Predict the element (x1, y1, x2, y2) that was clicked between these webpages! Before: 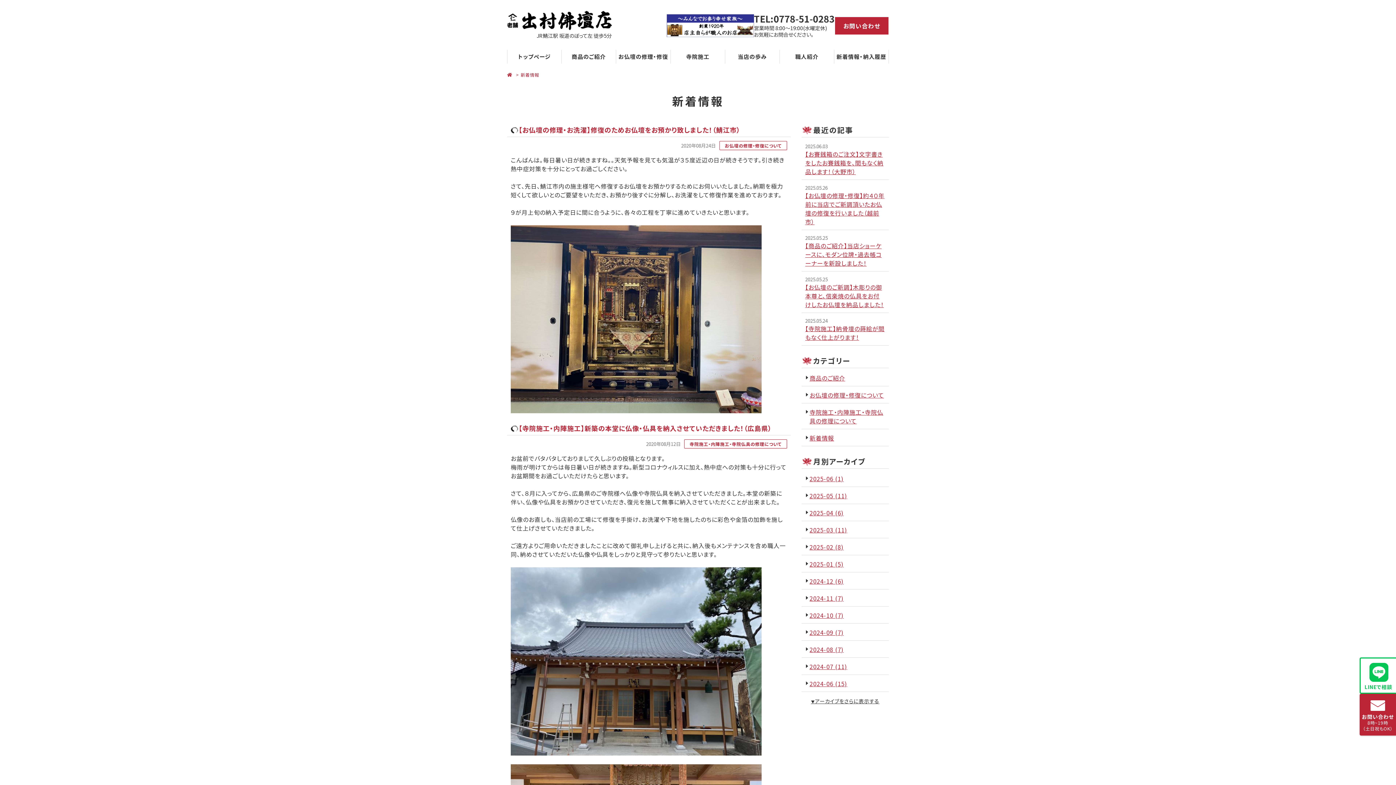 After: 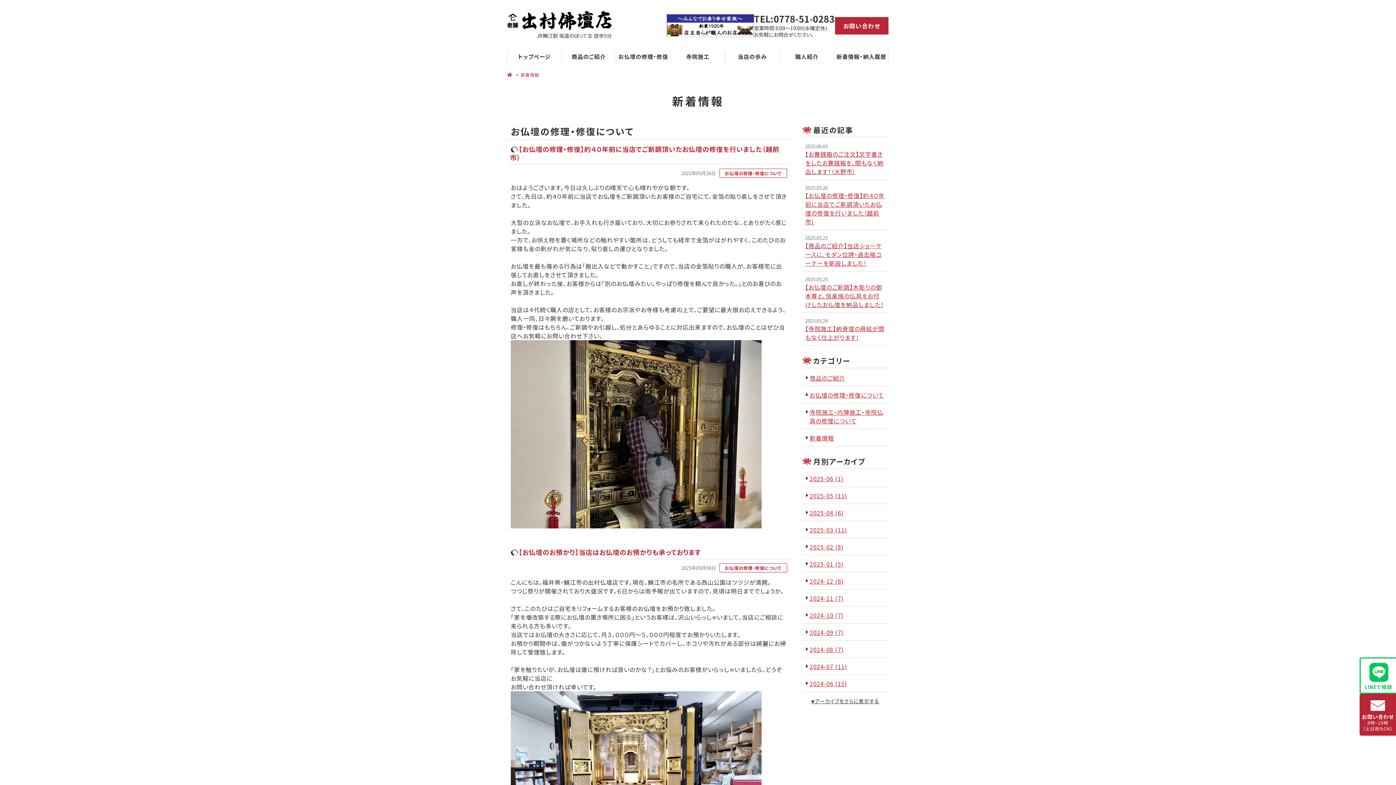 Action: bbox: (719, 140, 787, 150) label: お仏壇の修理・修復について